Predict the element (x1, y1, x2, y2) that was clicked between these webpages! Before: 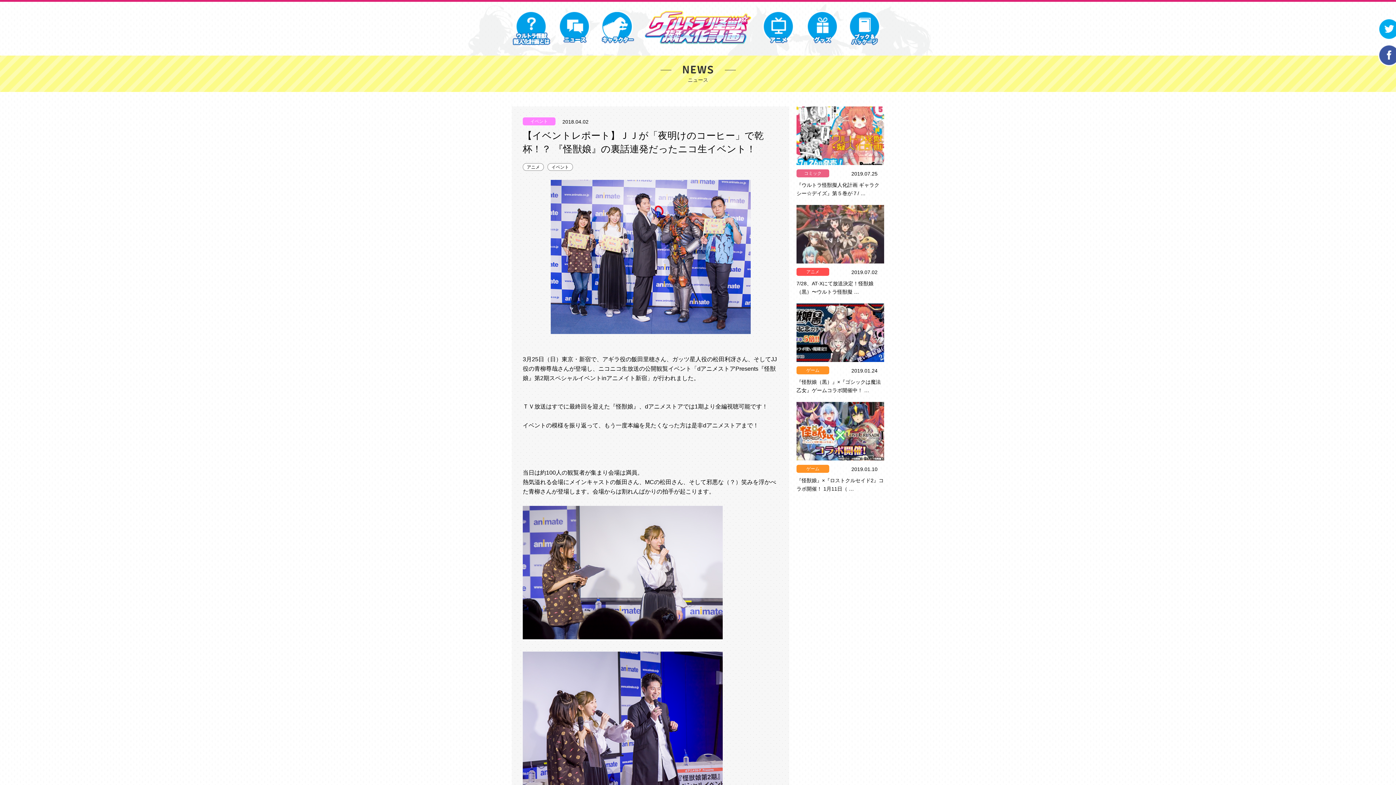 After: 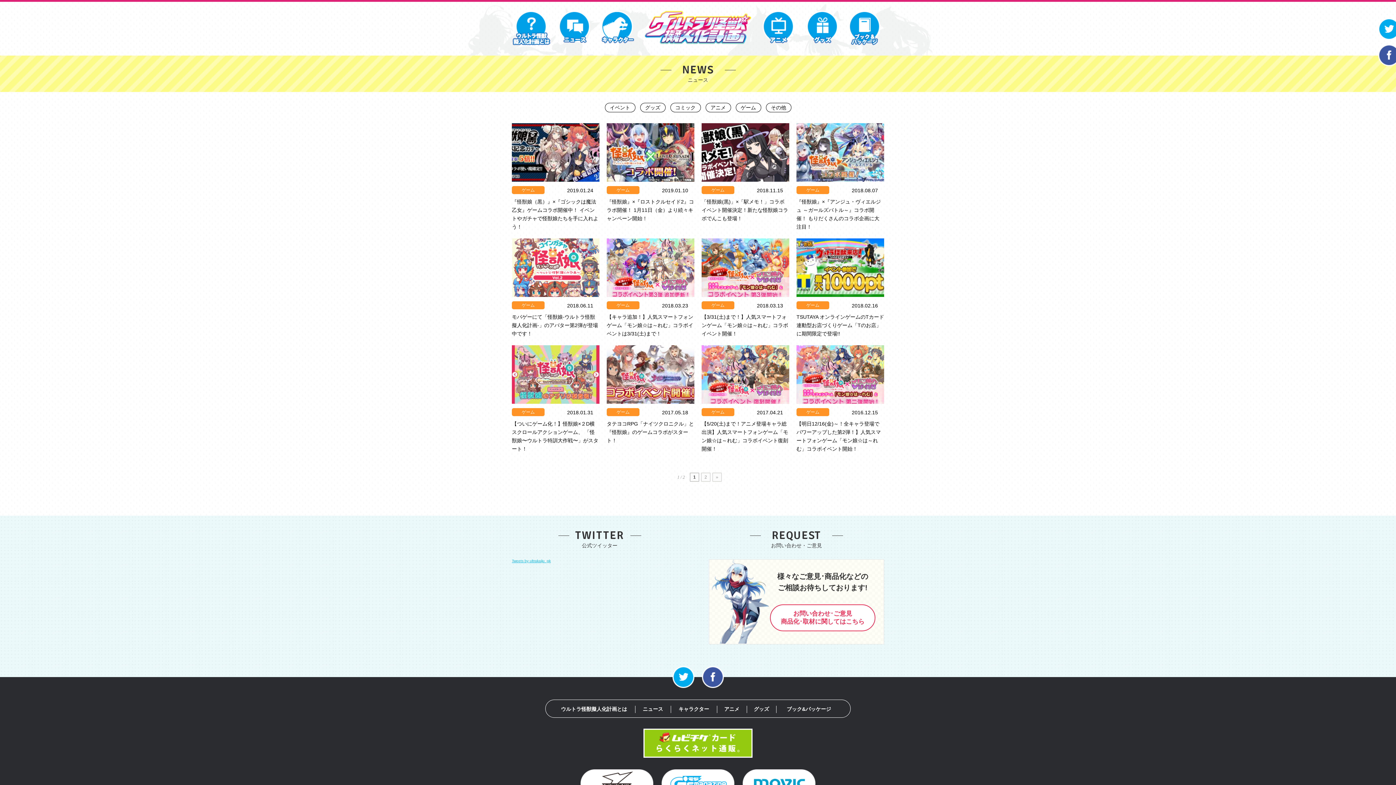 Action: label: ゲーム bbox: (806, 466, 819, 471)